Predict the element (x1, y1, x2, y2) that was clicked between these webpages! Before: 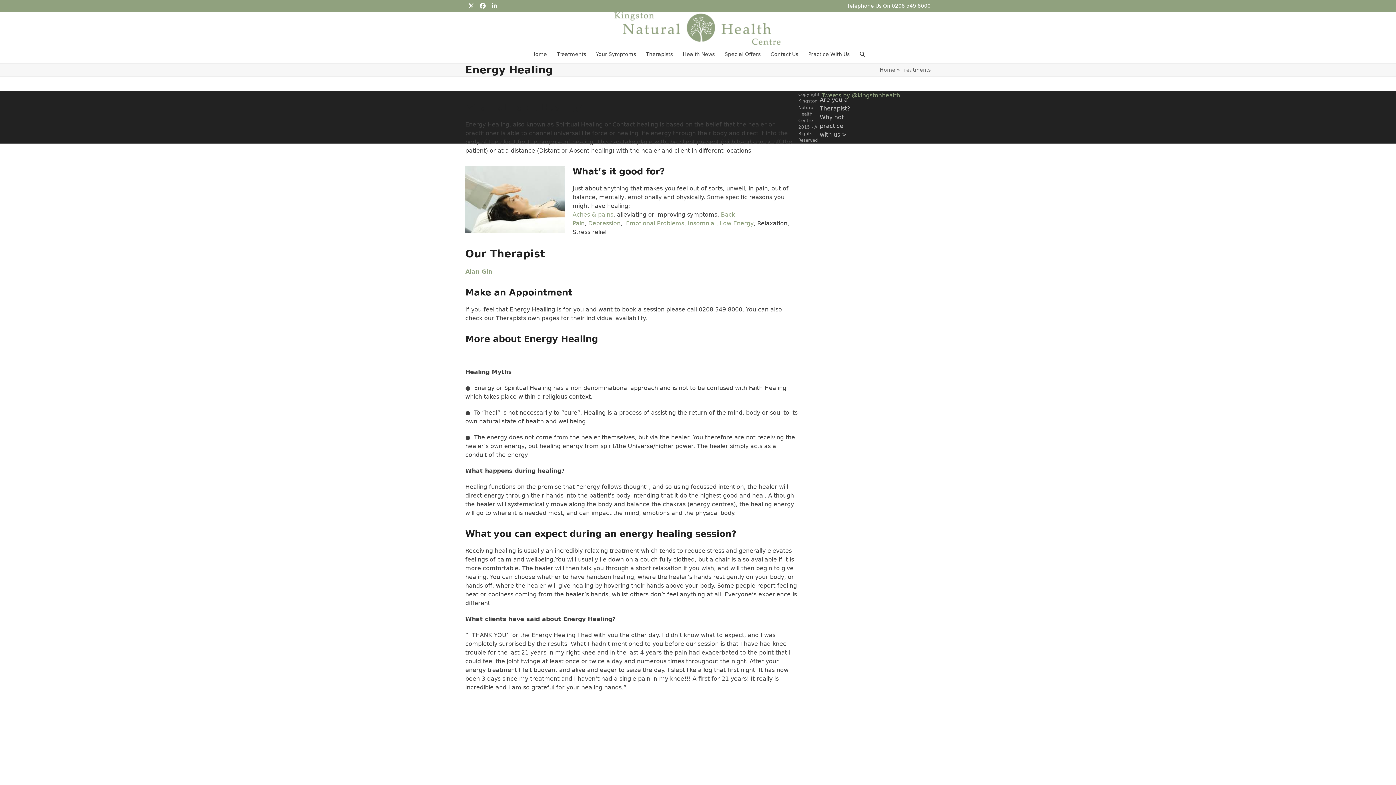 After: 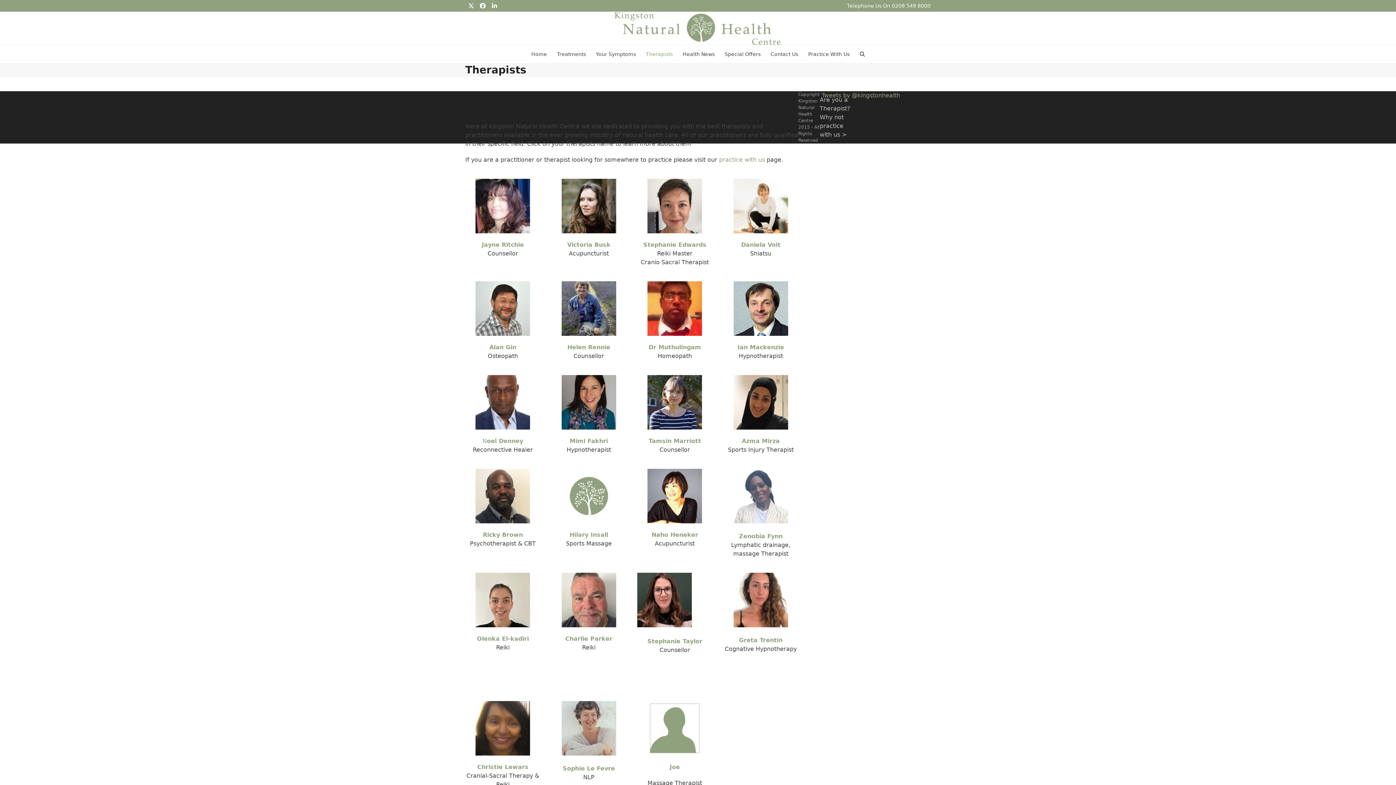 Action: label: Therapists bbox: (641, 45, 677, 63)